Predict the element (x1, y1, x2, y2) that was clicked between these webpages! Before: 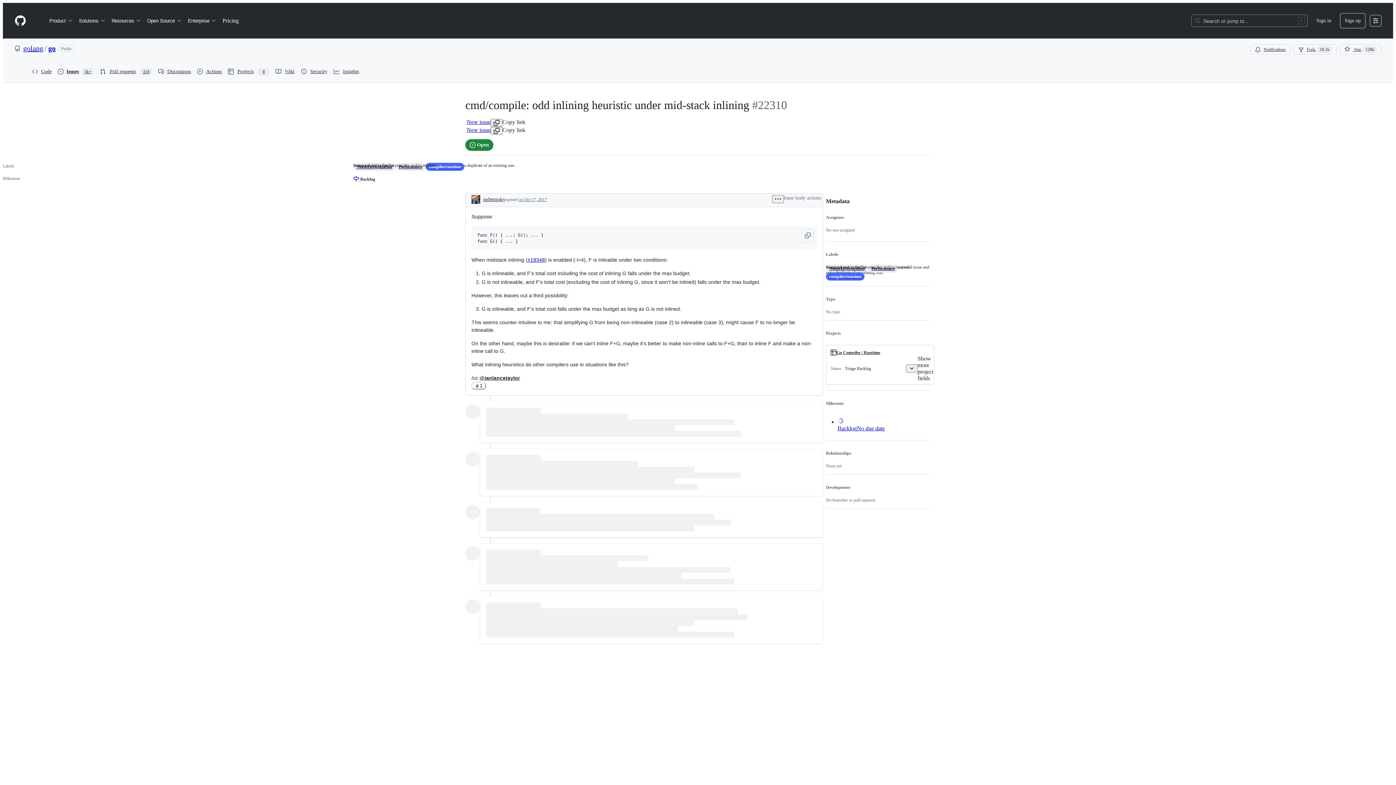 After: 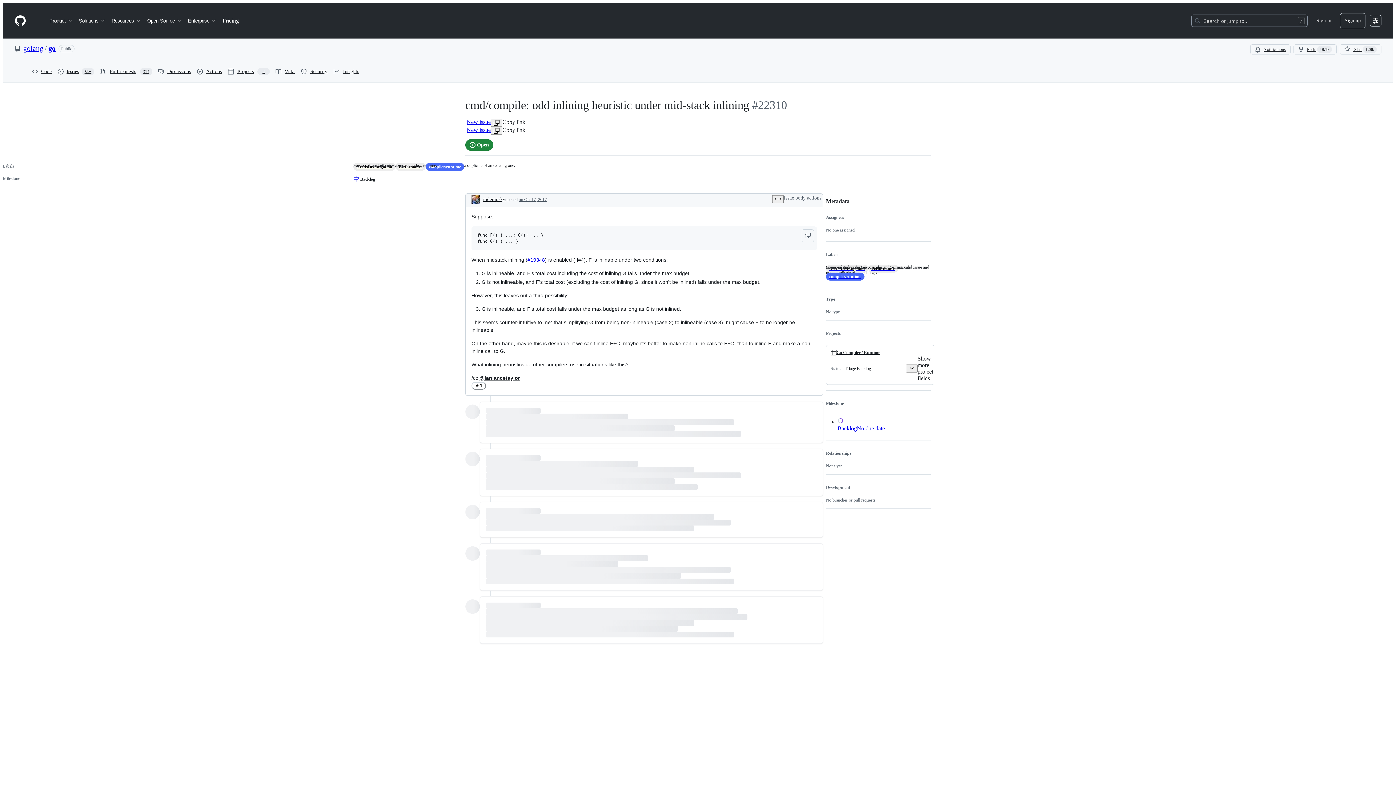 Action: label: New issue bbox: (466, 126, 490, 134)